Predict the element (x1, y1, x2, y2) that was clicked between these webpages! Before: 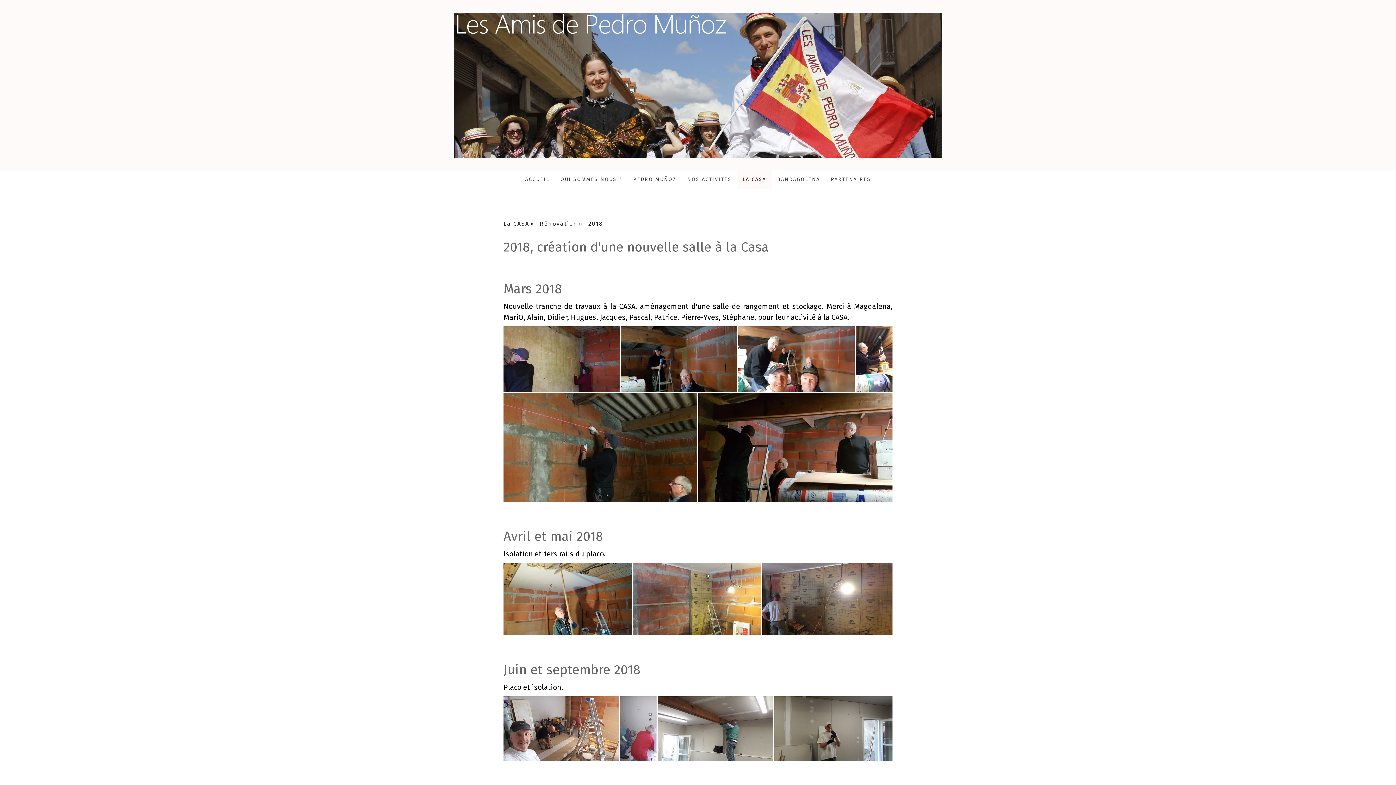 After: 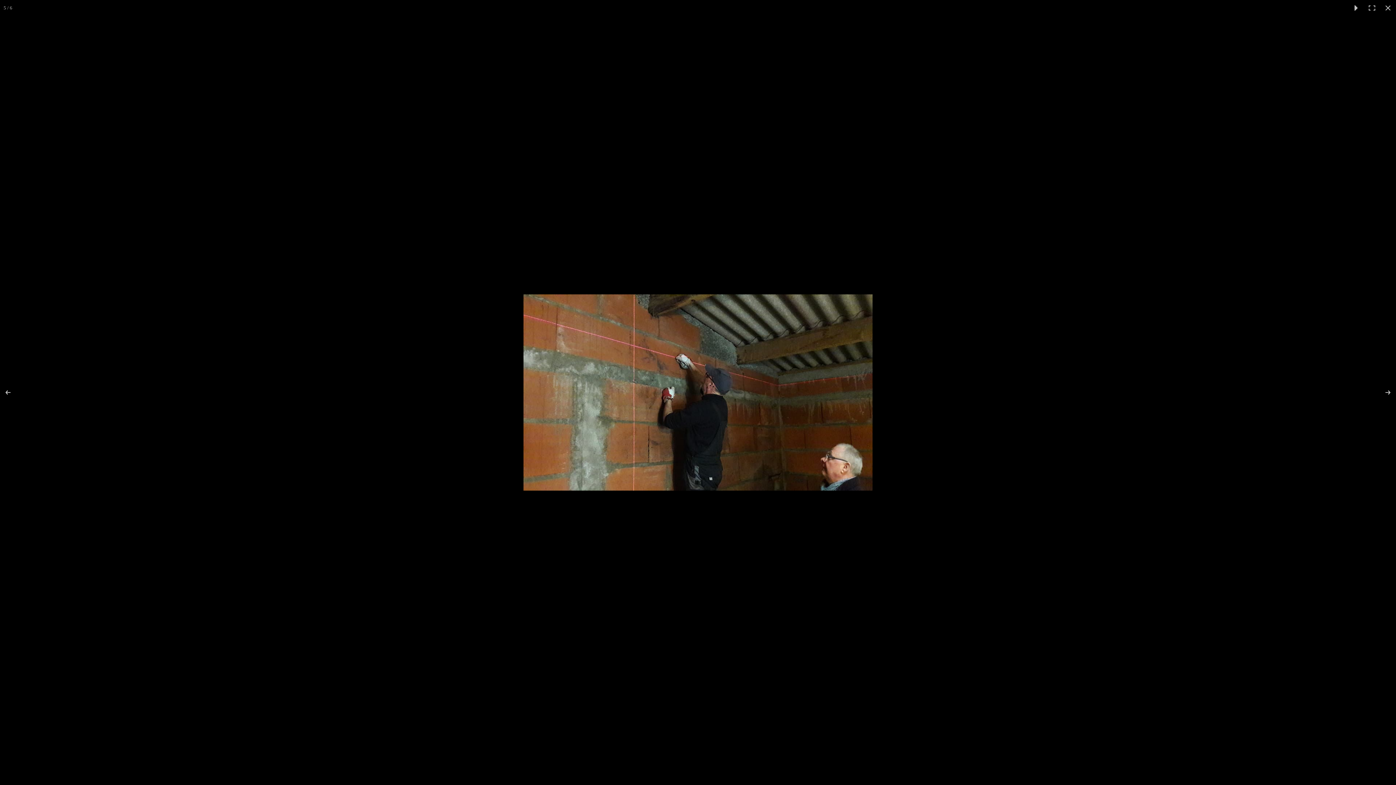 Action: bbox: (503, 392, 698, 502)